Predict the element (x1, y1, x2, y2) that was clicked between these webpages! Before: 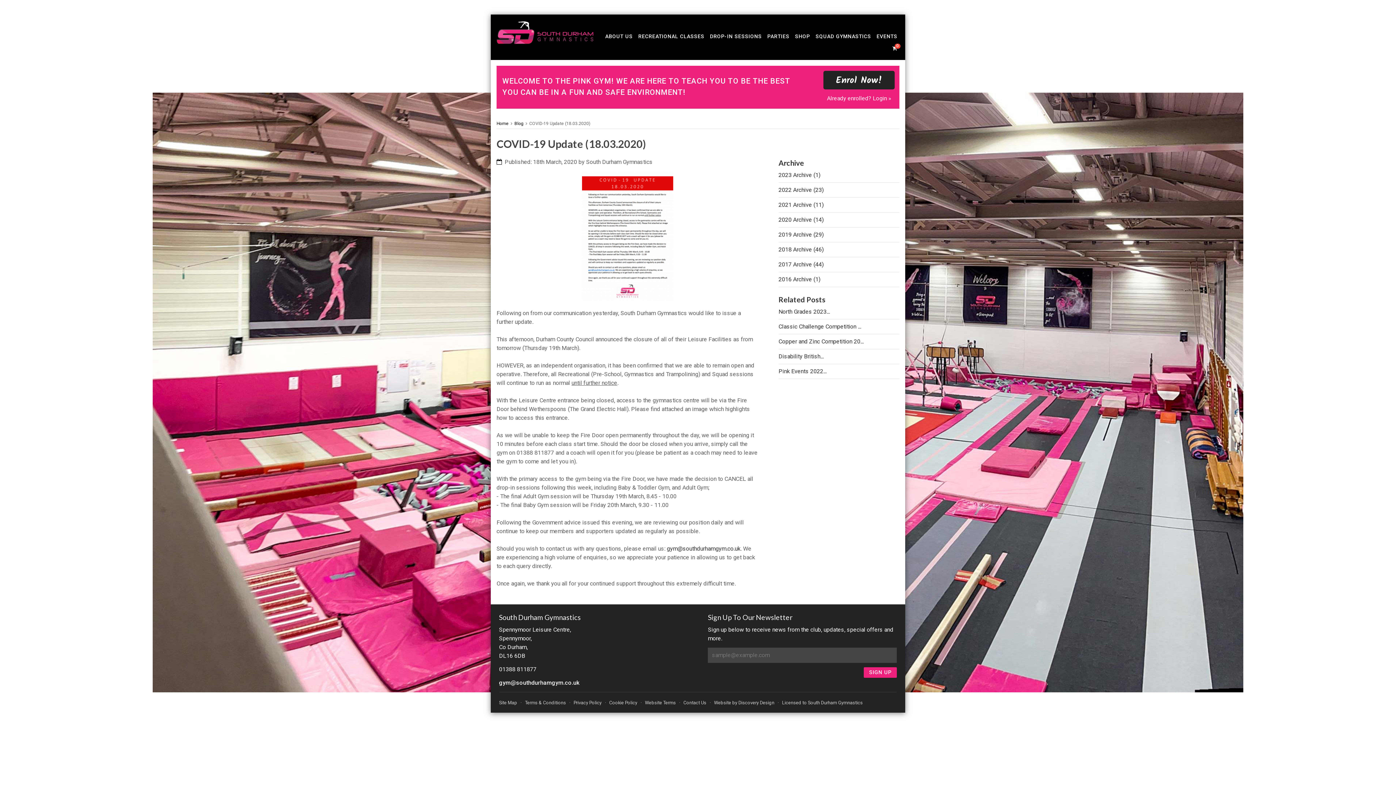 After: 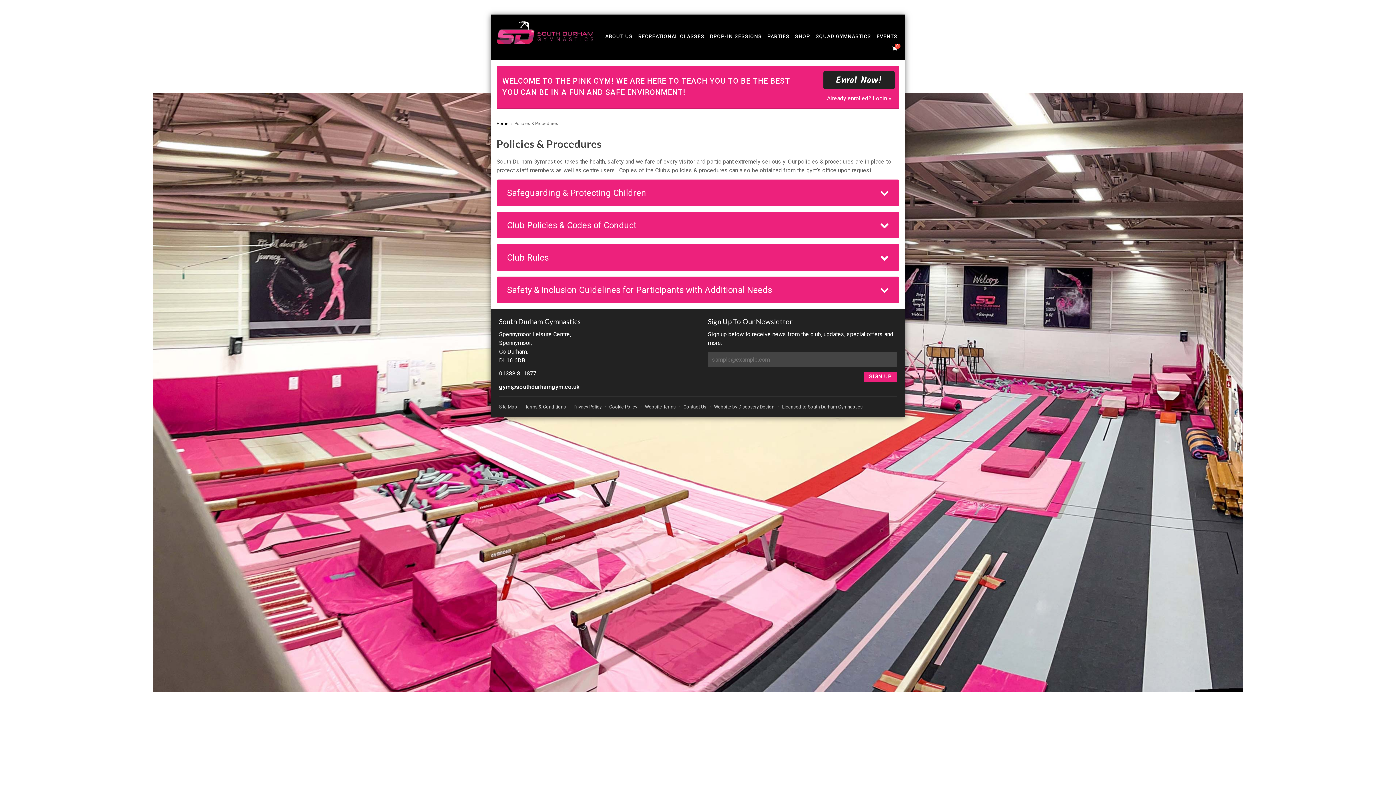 Action: label: Terms & Conditions bbox: (525, 700, 566, 705)